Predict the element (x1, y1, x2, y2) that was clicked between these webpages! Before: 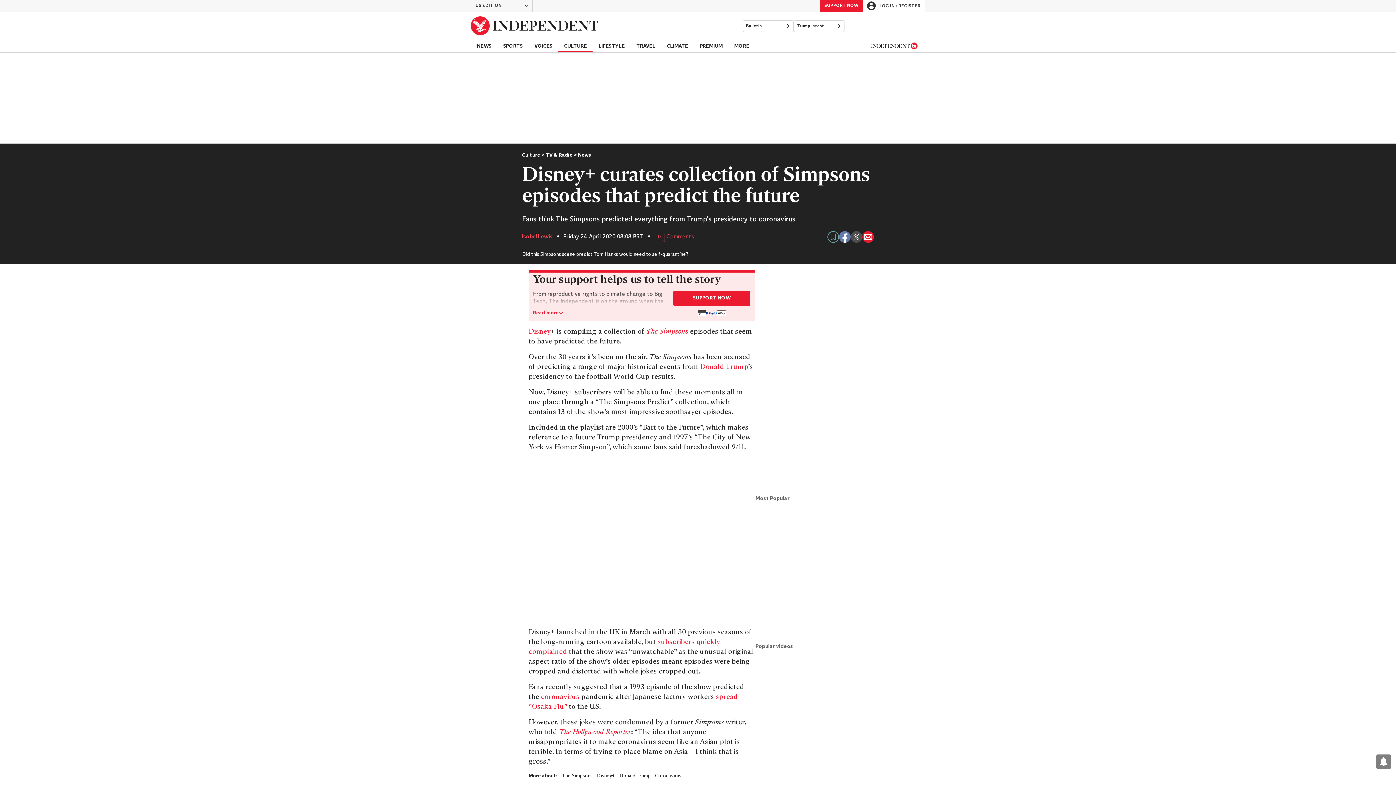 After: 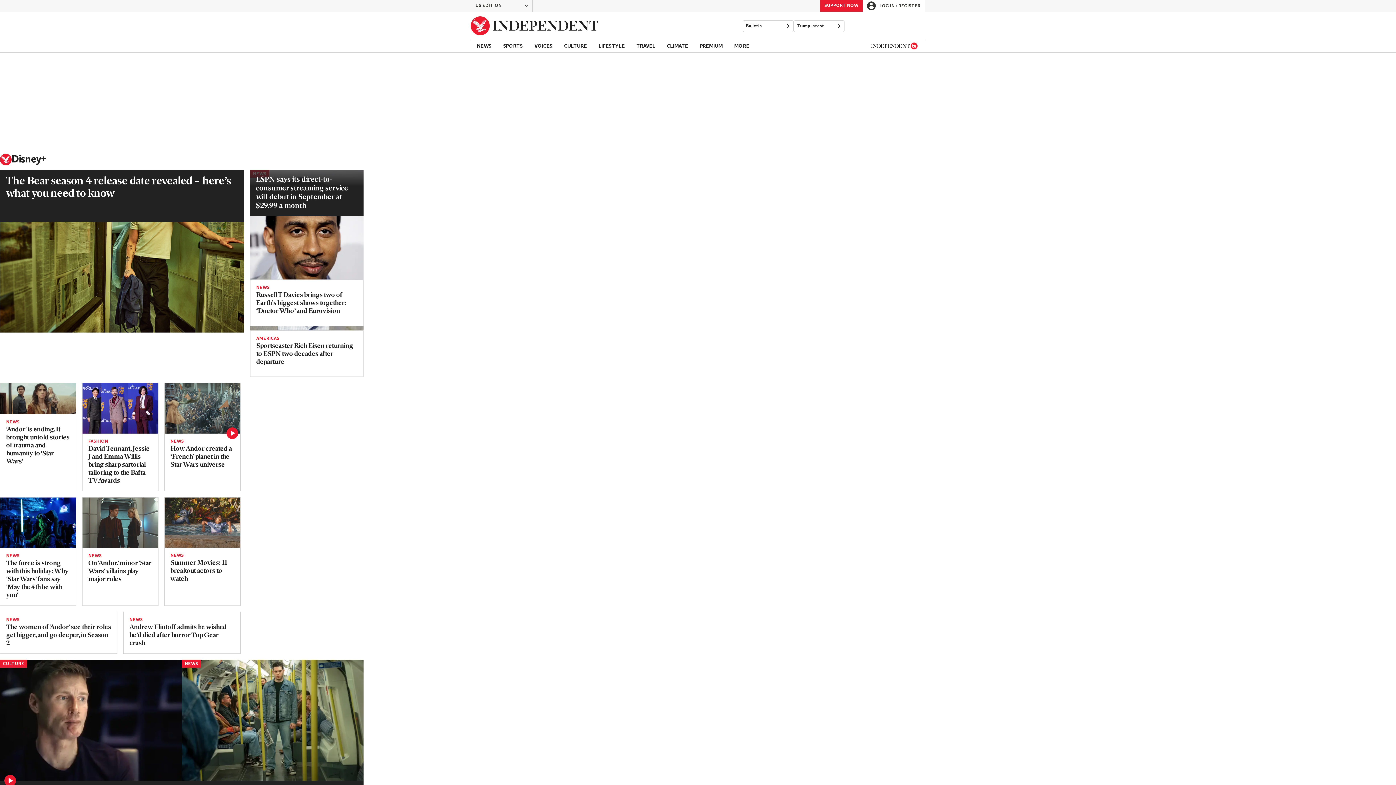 Action: label: Disney+ bbox: (597, 773, 615, 780)